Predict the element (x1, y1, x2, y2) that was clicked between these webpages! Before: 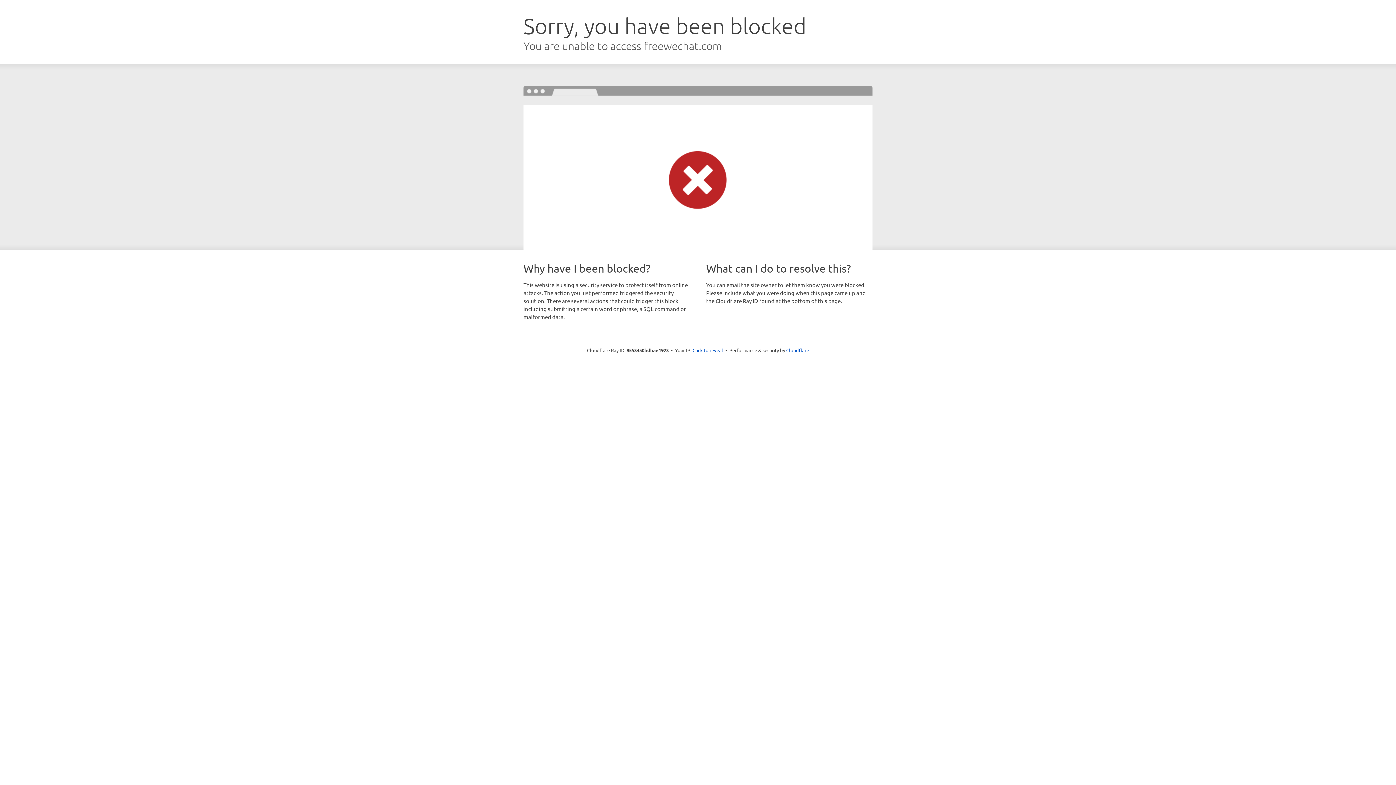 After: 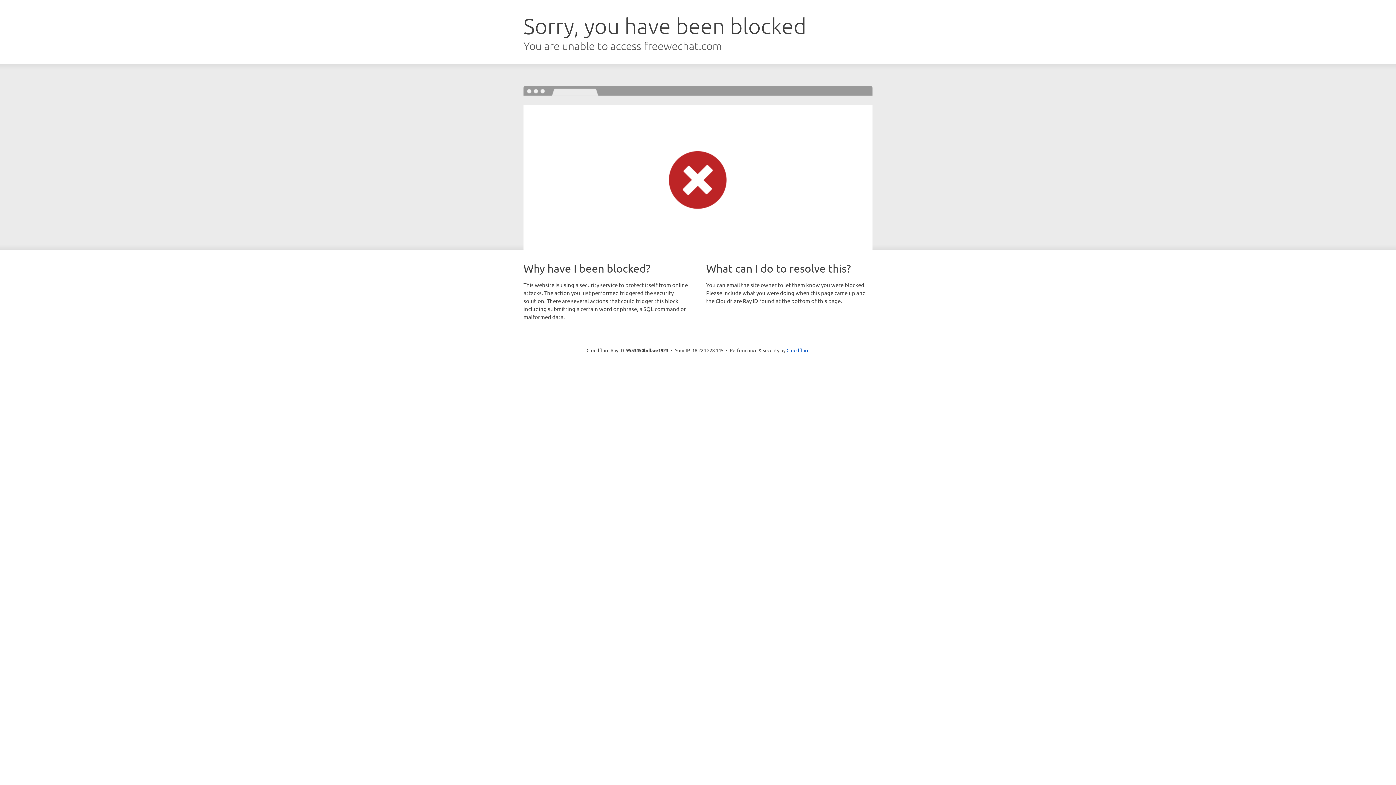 Action: bbox: (692, 346, 723, 353) label: Click to reveal